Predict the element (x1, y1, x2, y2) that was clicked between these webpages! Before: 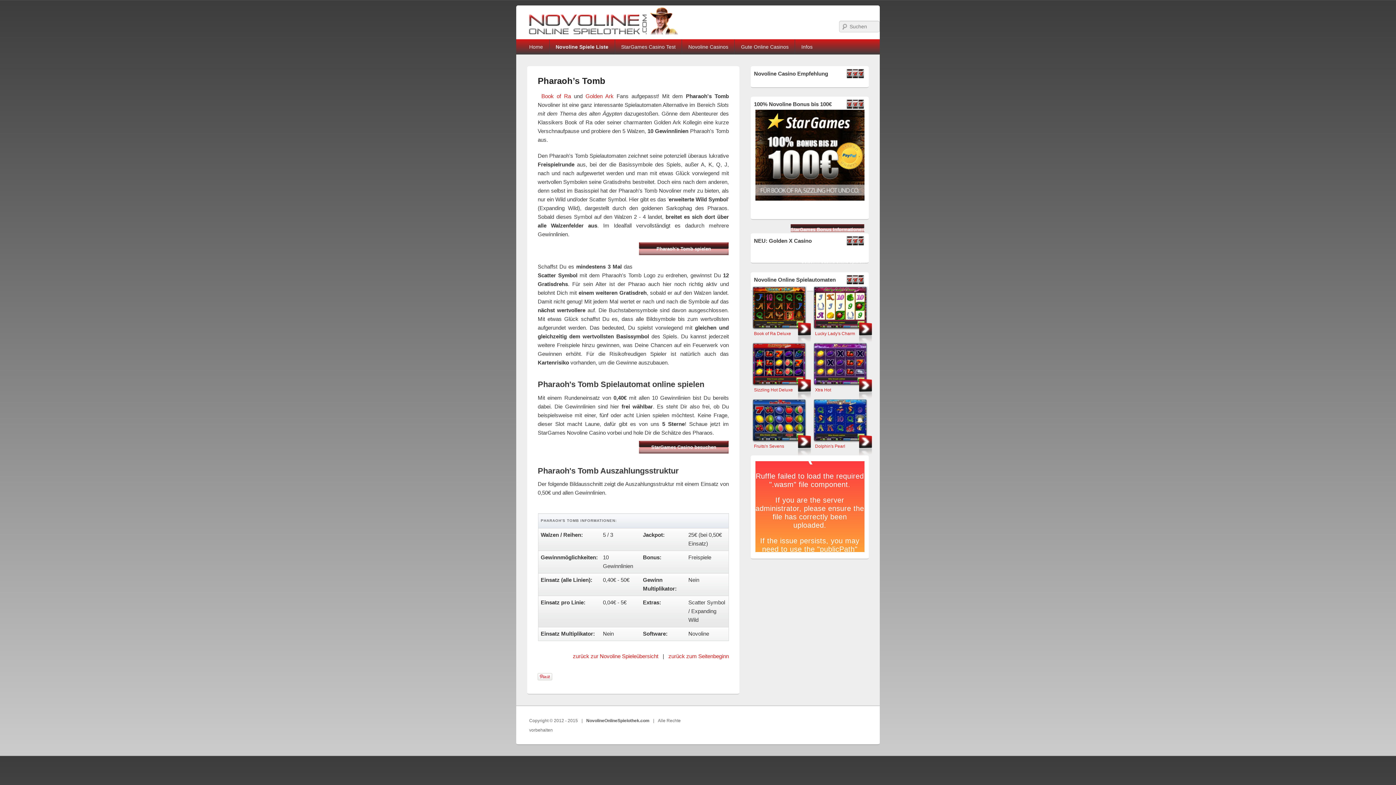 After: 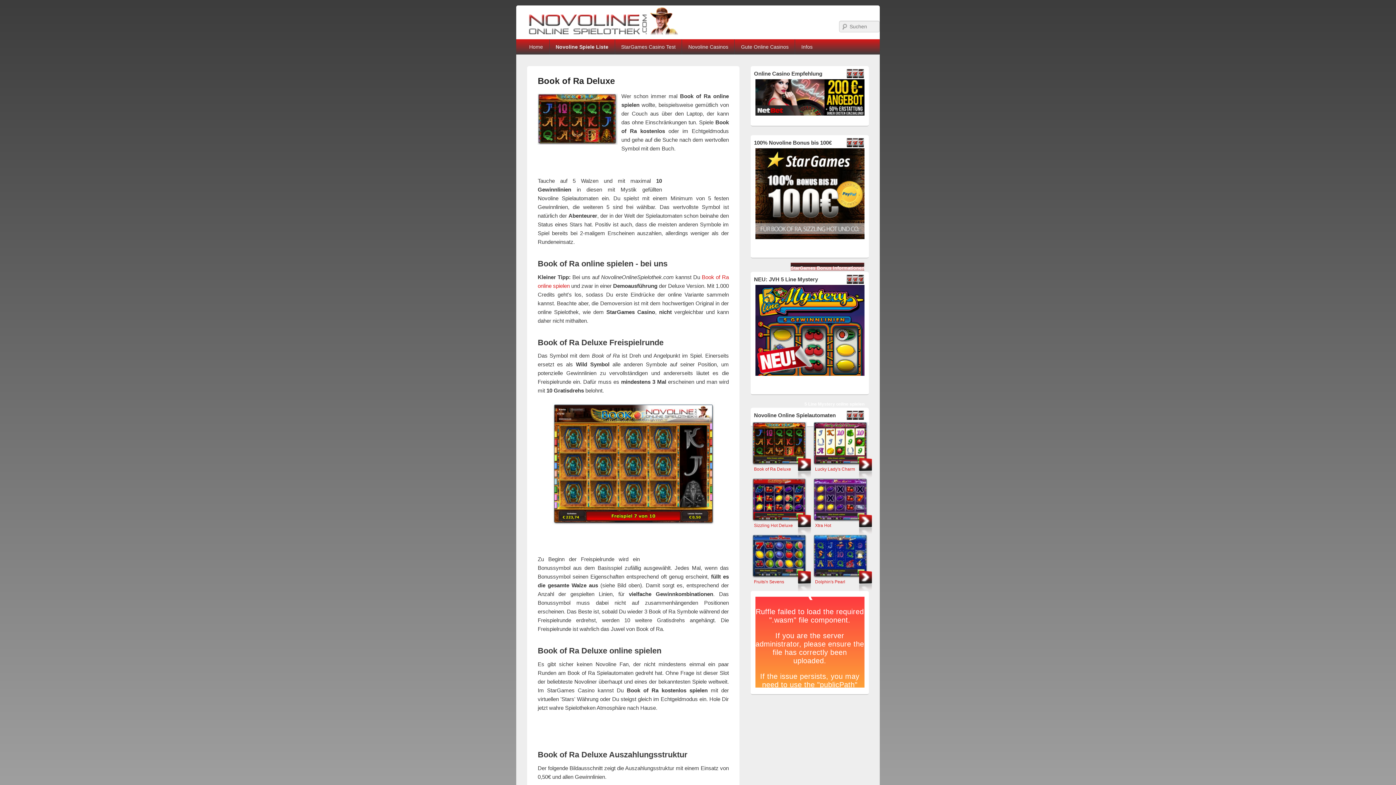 Action: bbox: (754, 331, 791, 336) label: Book of Ra Deluxe